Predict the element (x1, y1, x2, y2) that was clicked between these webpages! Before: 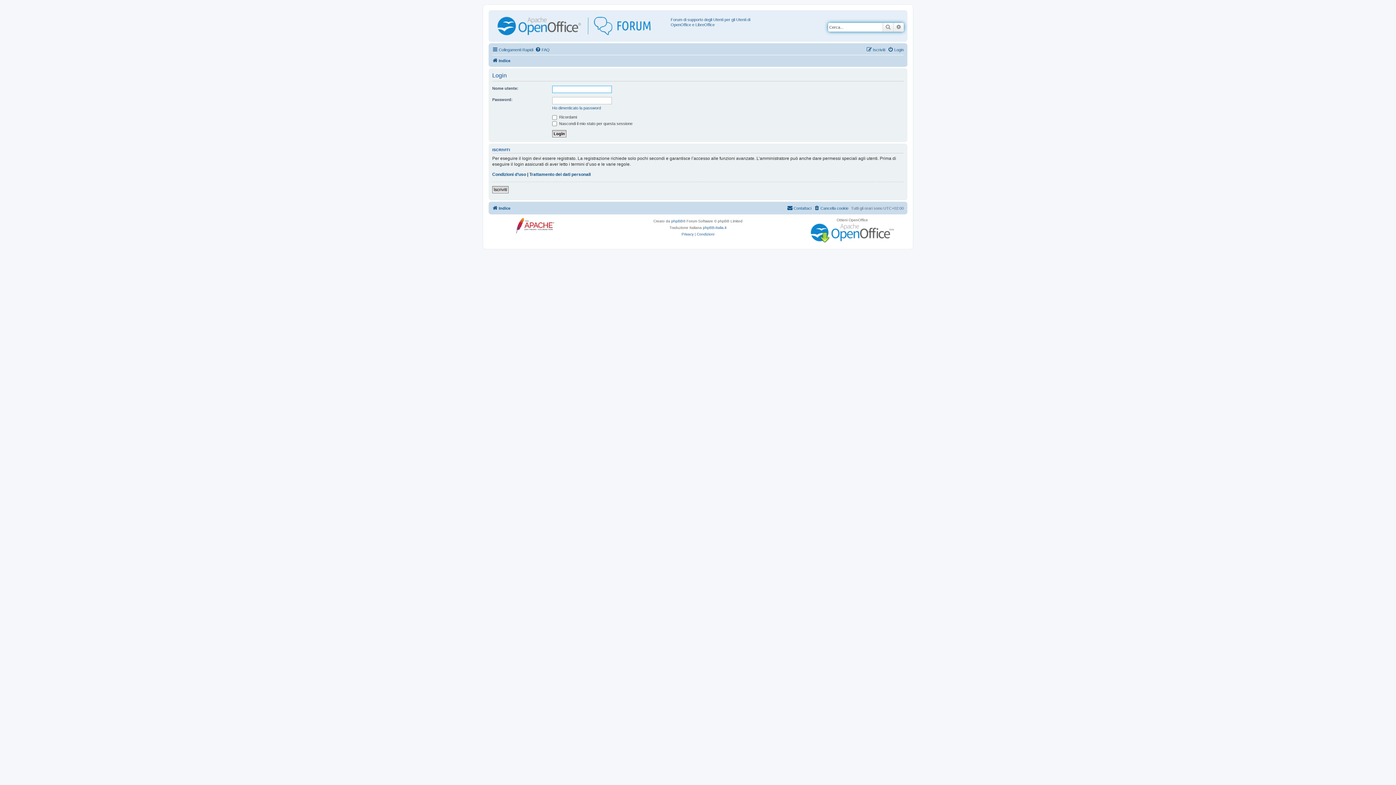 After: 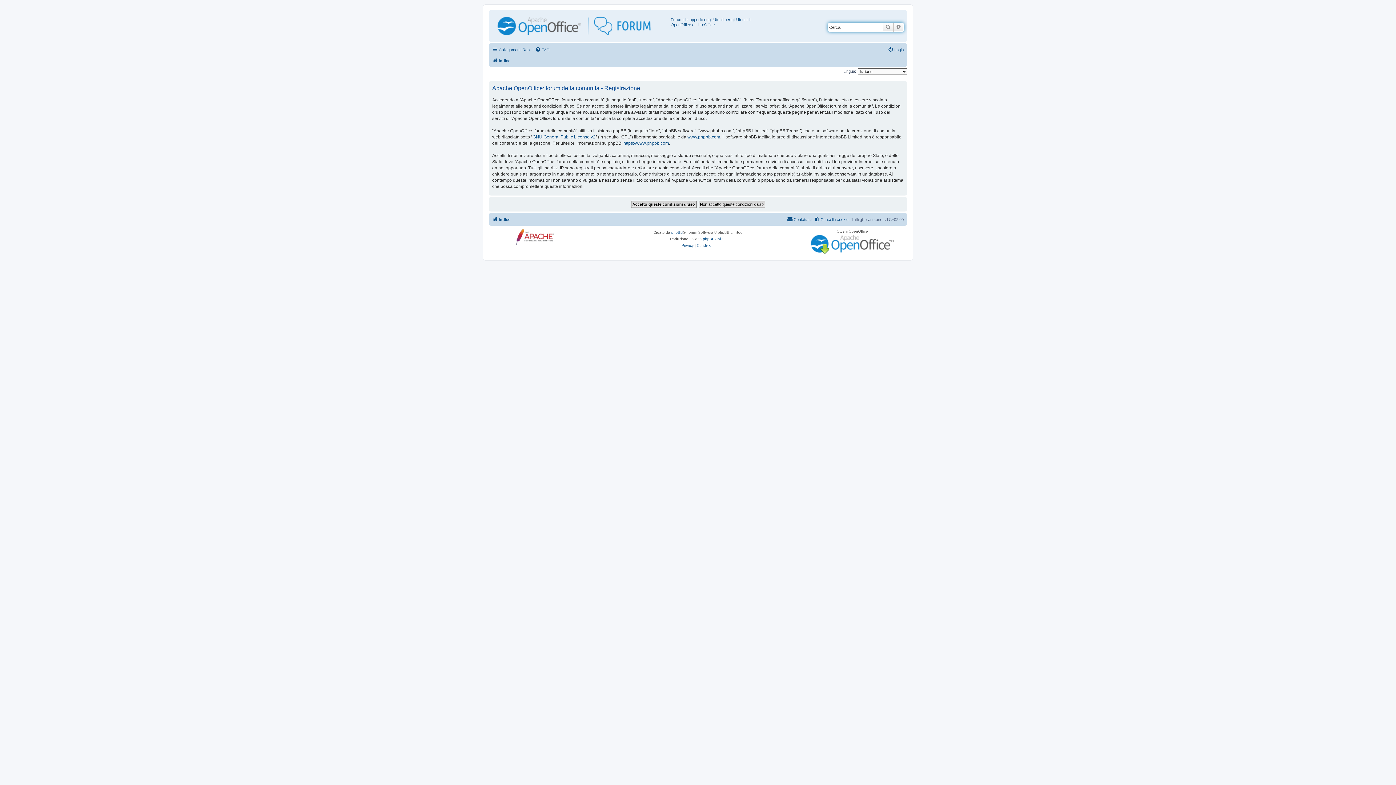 Action: bbox: (866, 45, 885, 54) label: Iscriviti